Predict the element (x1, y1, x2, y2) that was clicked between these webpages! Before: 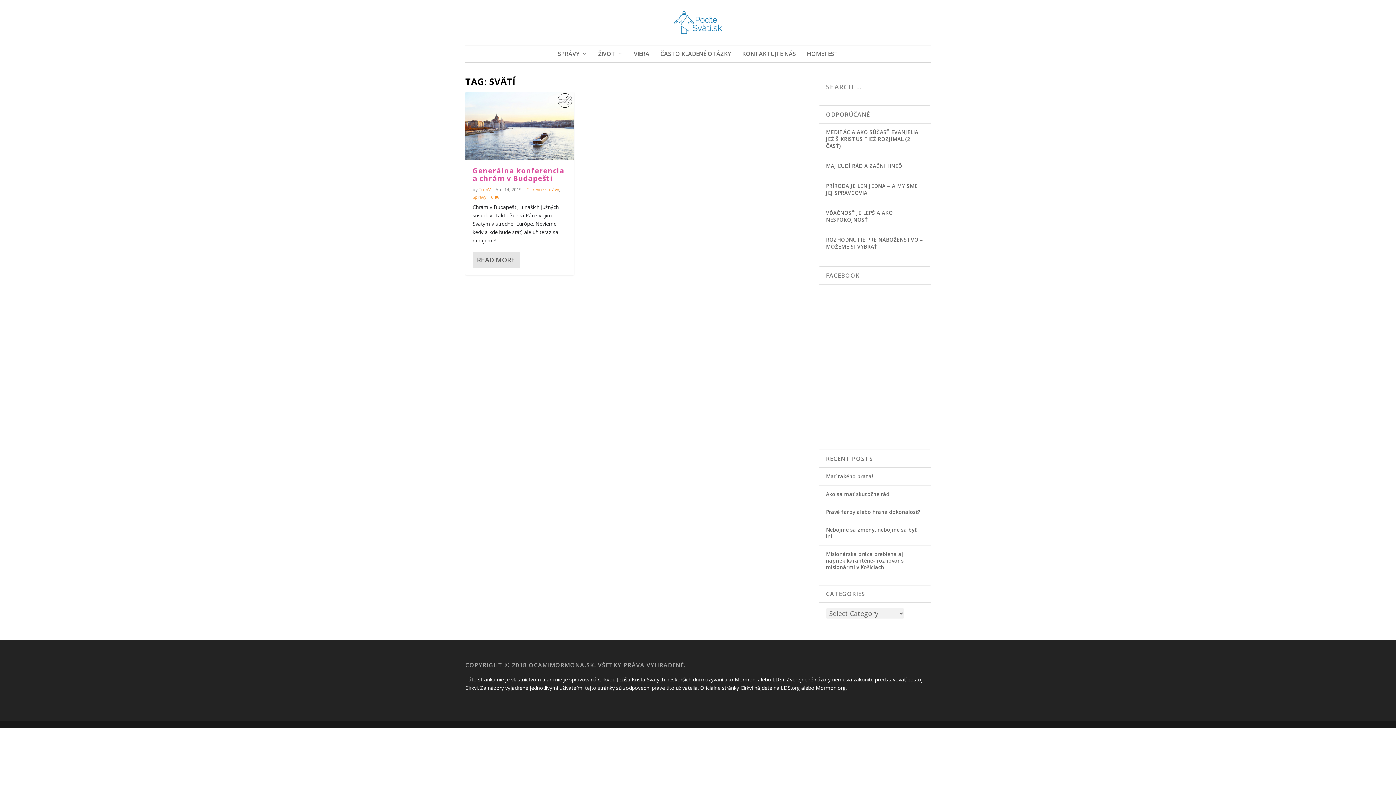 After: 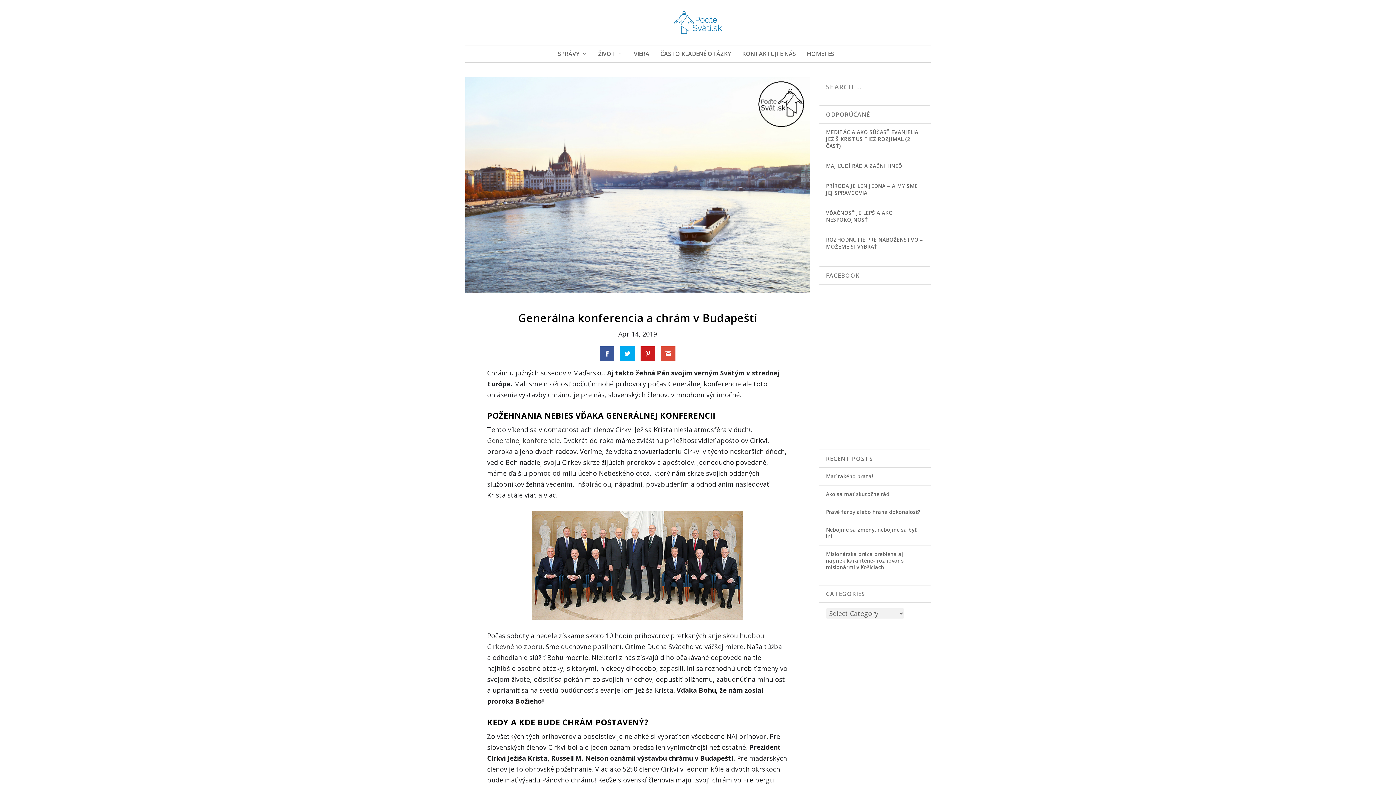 Action: label: Generálna konferencia a chrám v Budapešti bbox: (472, 165, 564, 183)